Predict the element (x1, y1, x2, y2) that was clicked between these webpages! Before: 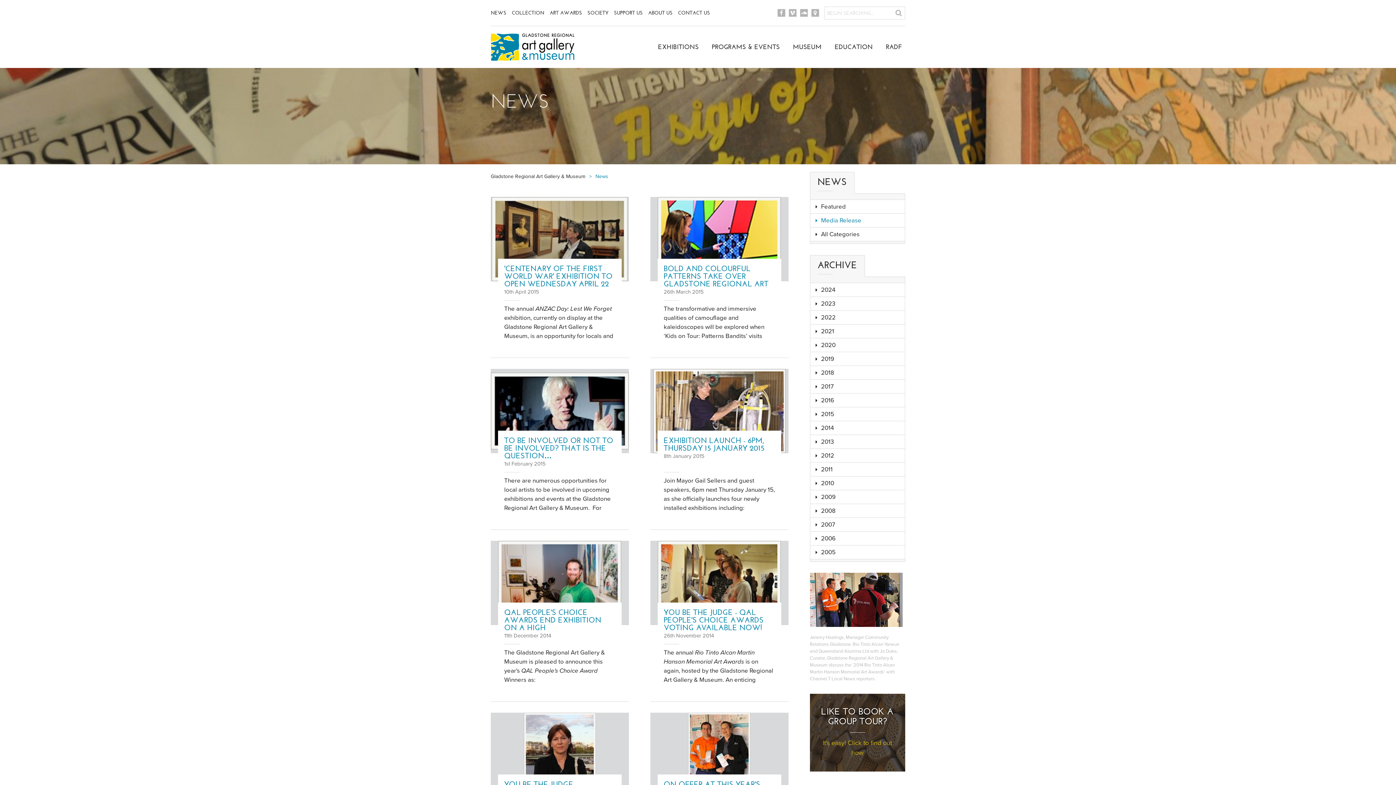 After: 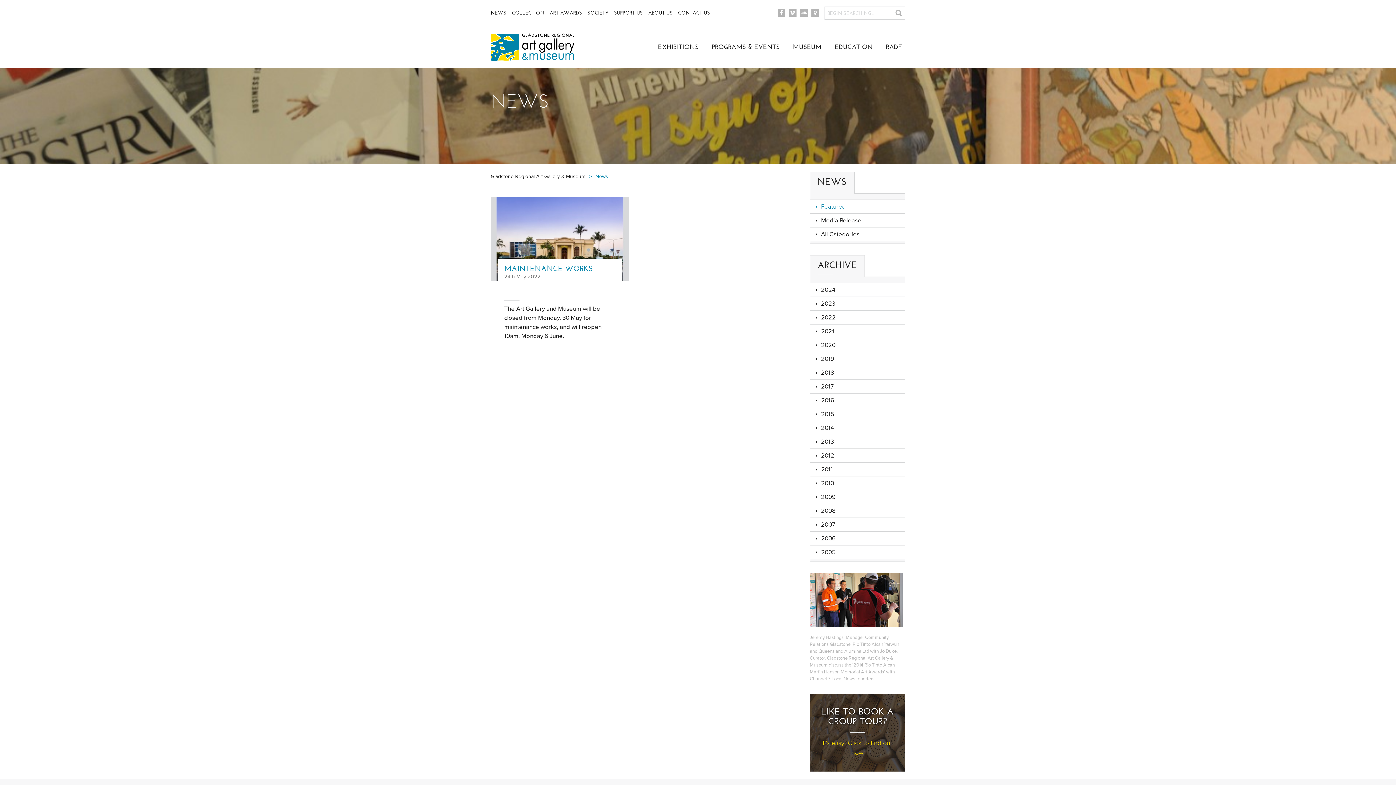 Action: bbox: (810, 200, 905, 213) label: Featured